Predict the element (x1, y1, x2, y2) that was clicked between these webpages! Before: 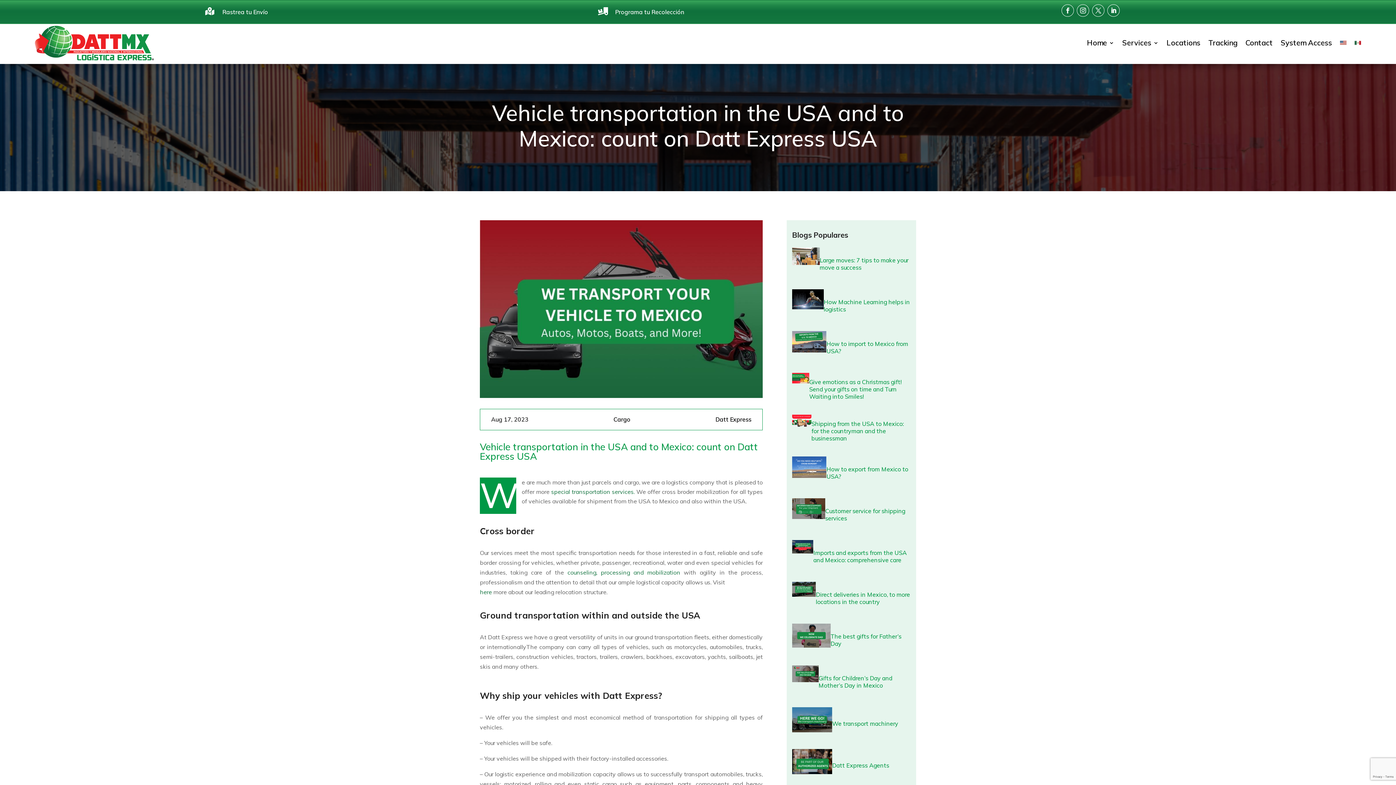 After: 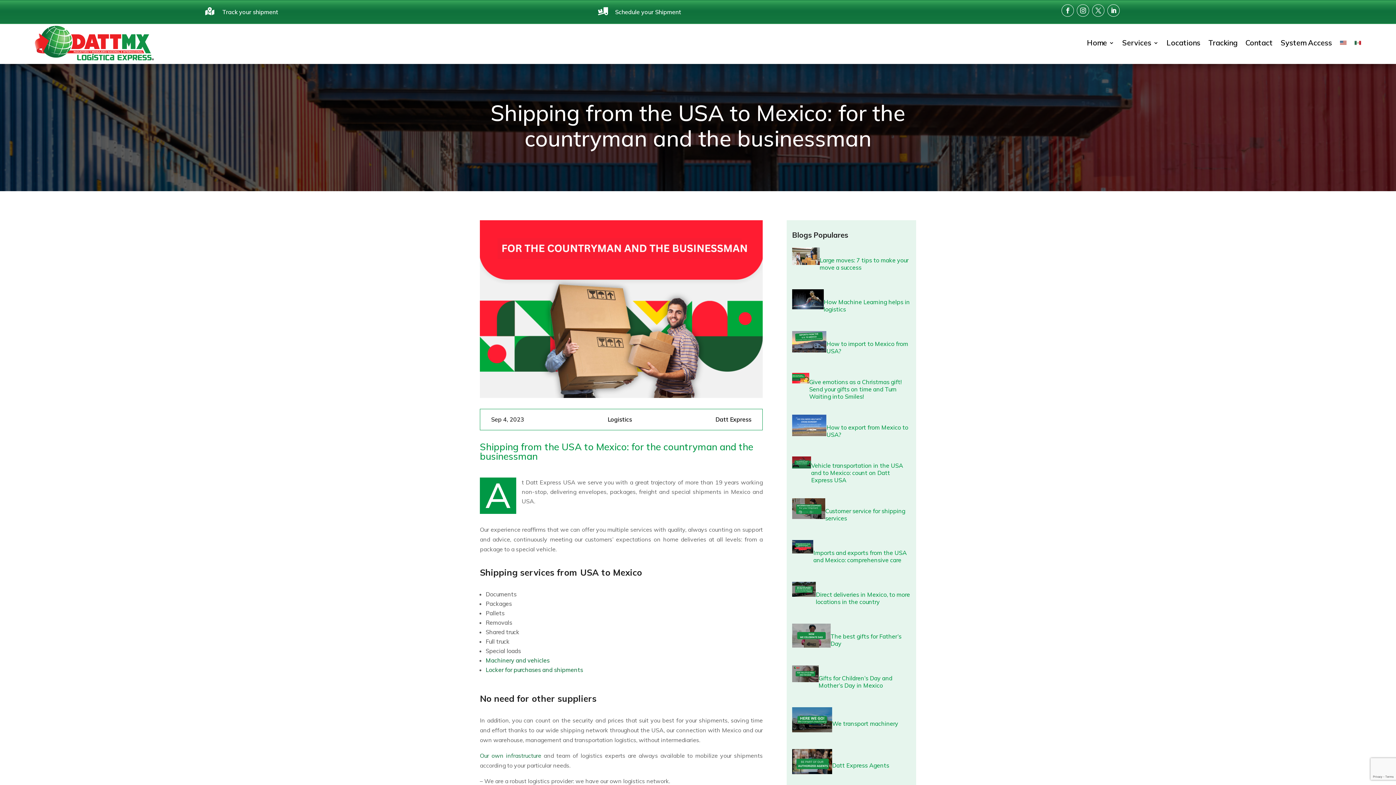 Action: bbox: (792, 414, 811, 451)